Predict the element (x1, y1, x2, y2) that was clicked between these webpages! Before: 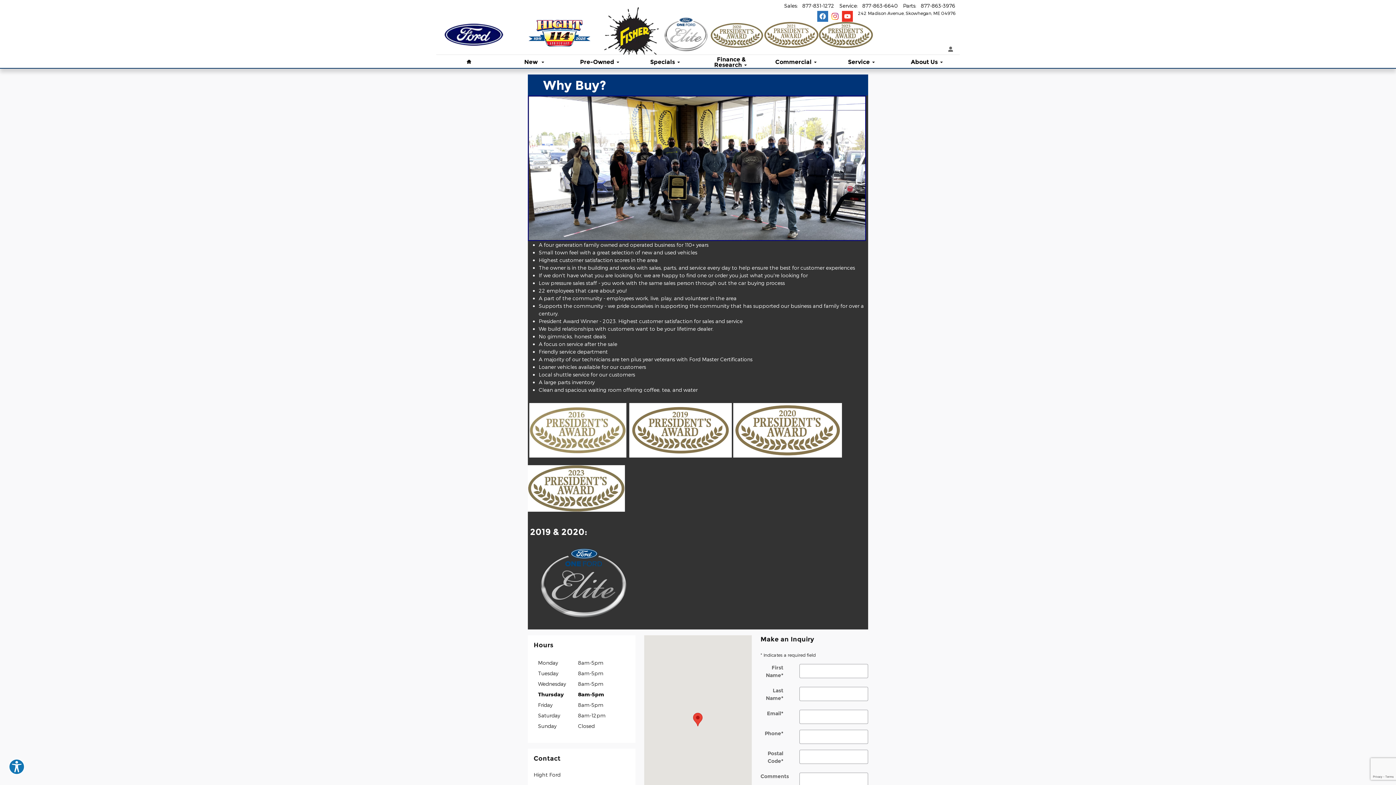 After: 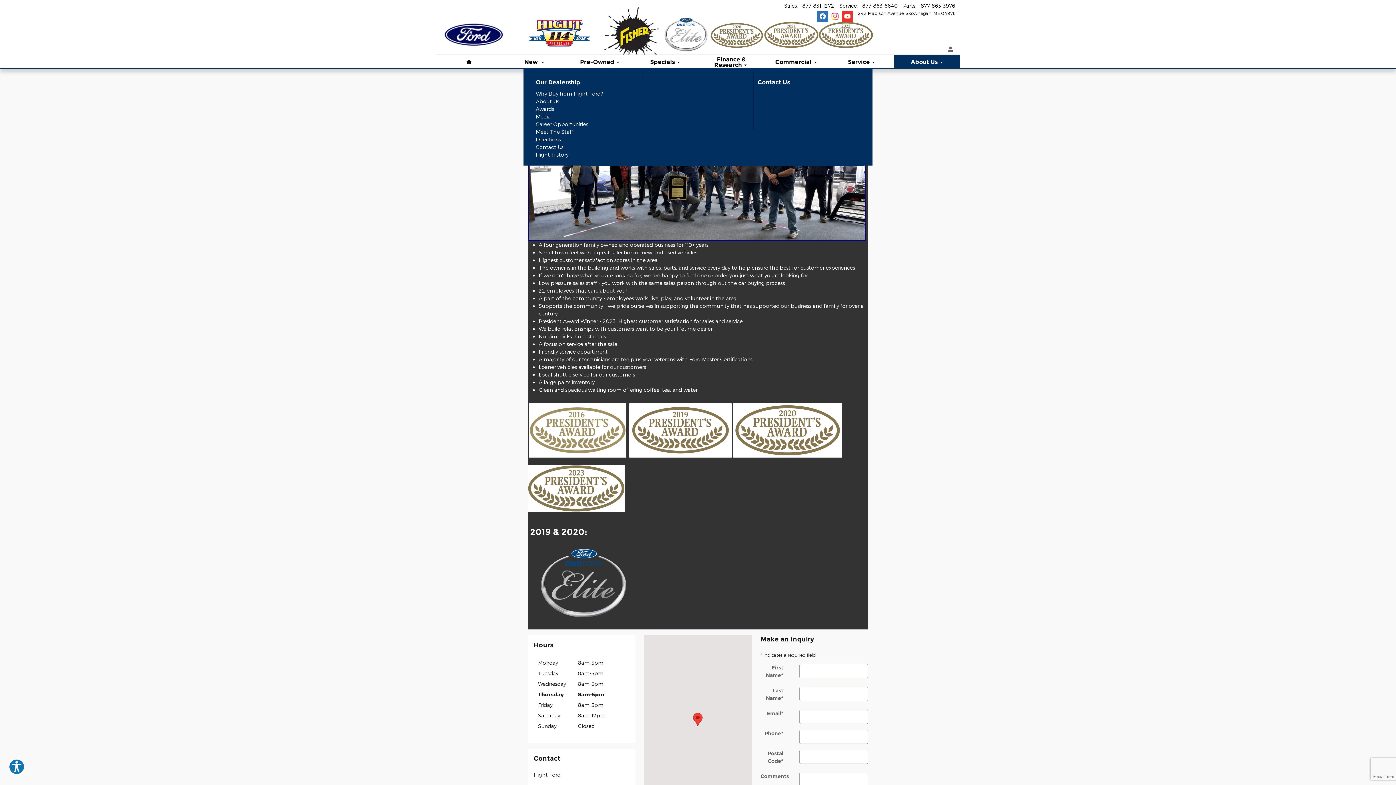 Action: label: About Us bbox: (904, 59, 949, 64)